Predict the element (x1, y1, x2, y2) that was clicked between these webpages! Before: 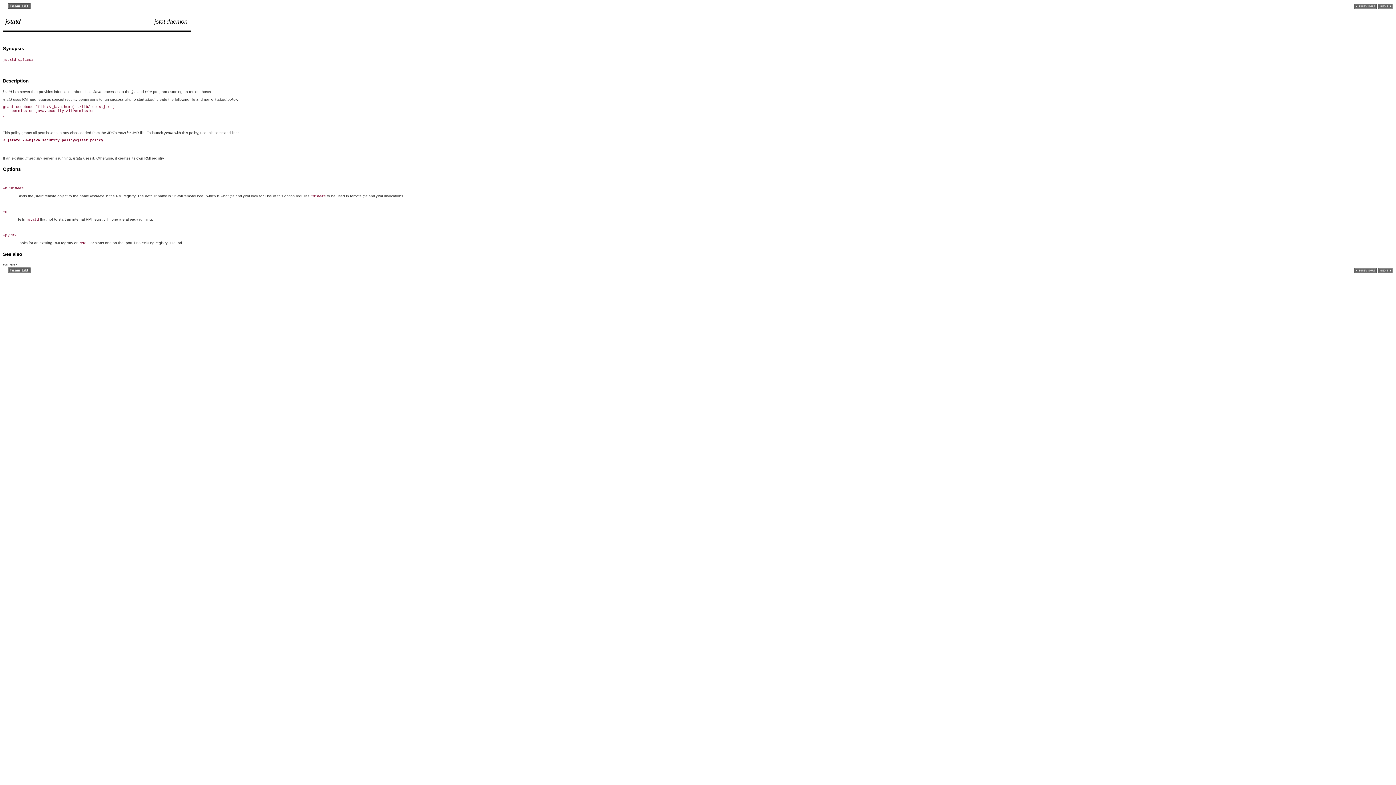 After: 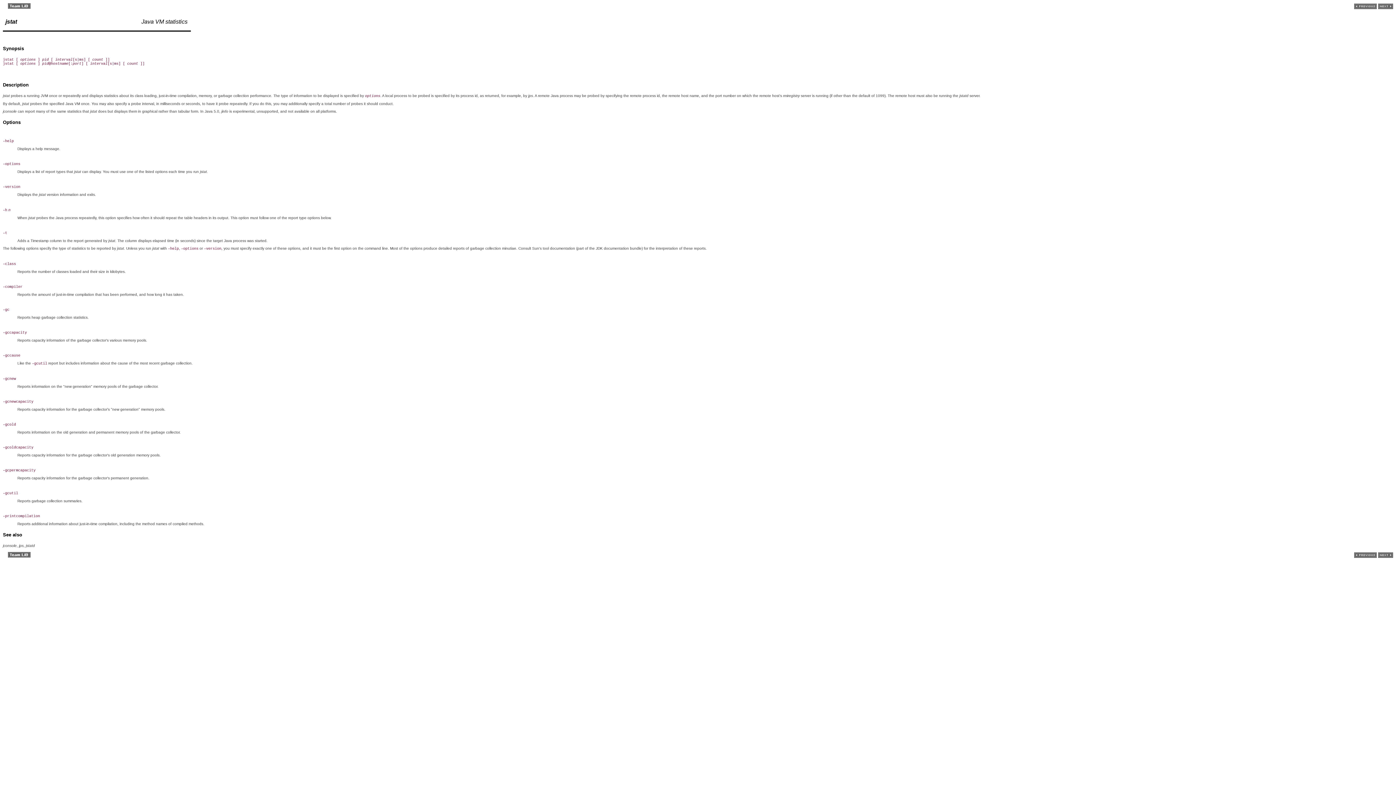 Action: bbox: (1354, 2, 1377, 9)